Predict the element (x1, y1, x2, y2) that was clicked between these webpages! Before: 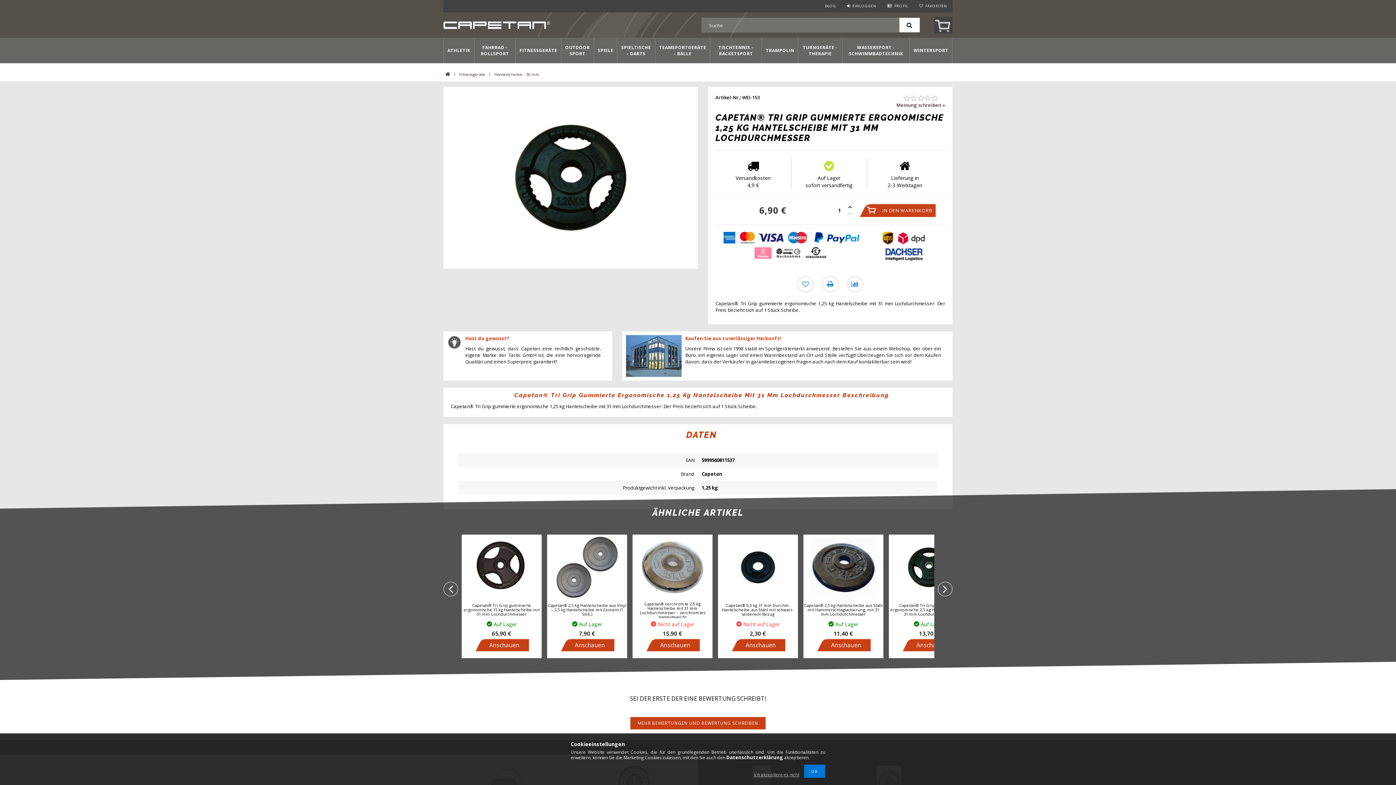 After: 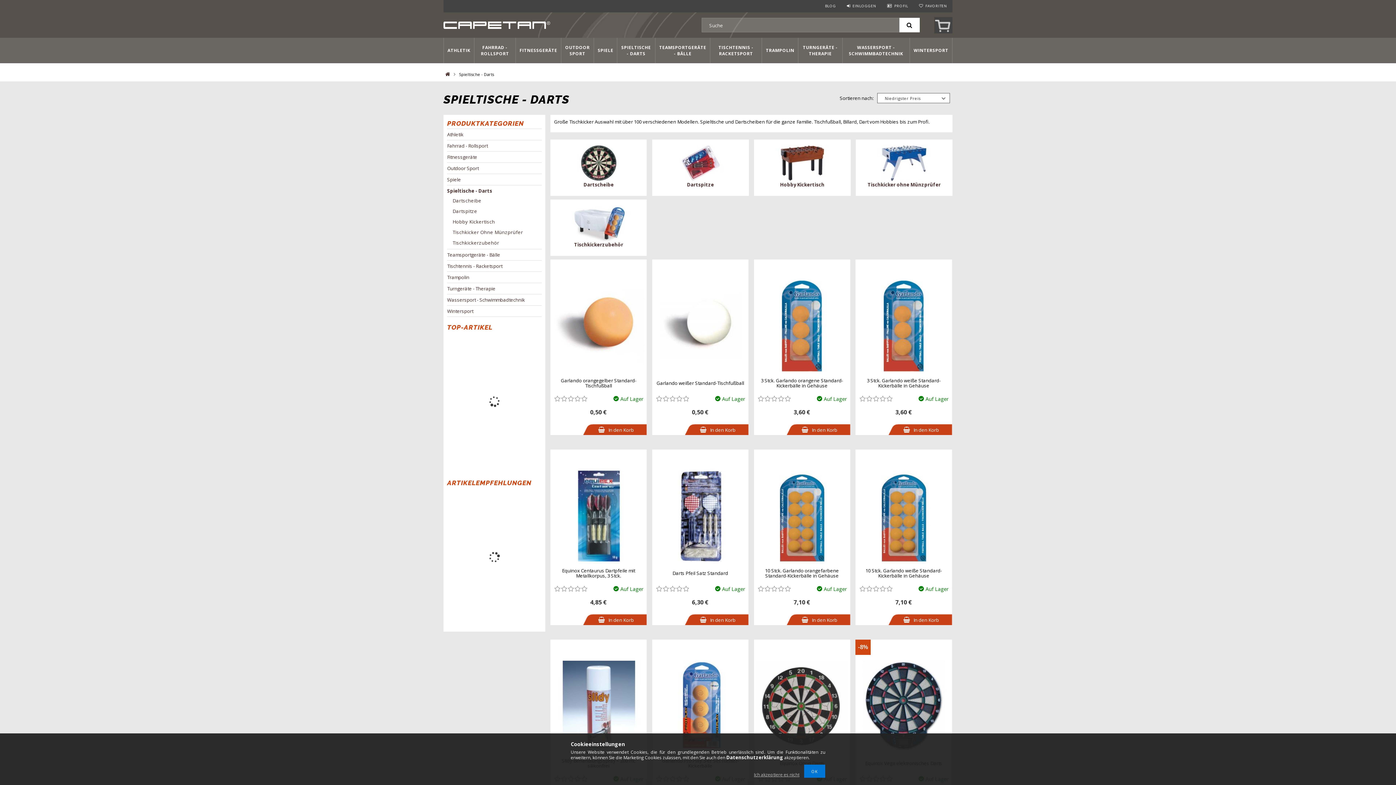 Action: label: SPIELTISCHE - DARTS bbox: (617, 41, 654, 59)